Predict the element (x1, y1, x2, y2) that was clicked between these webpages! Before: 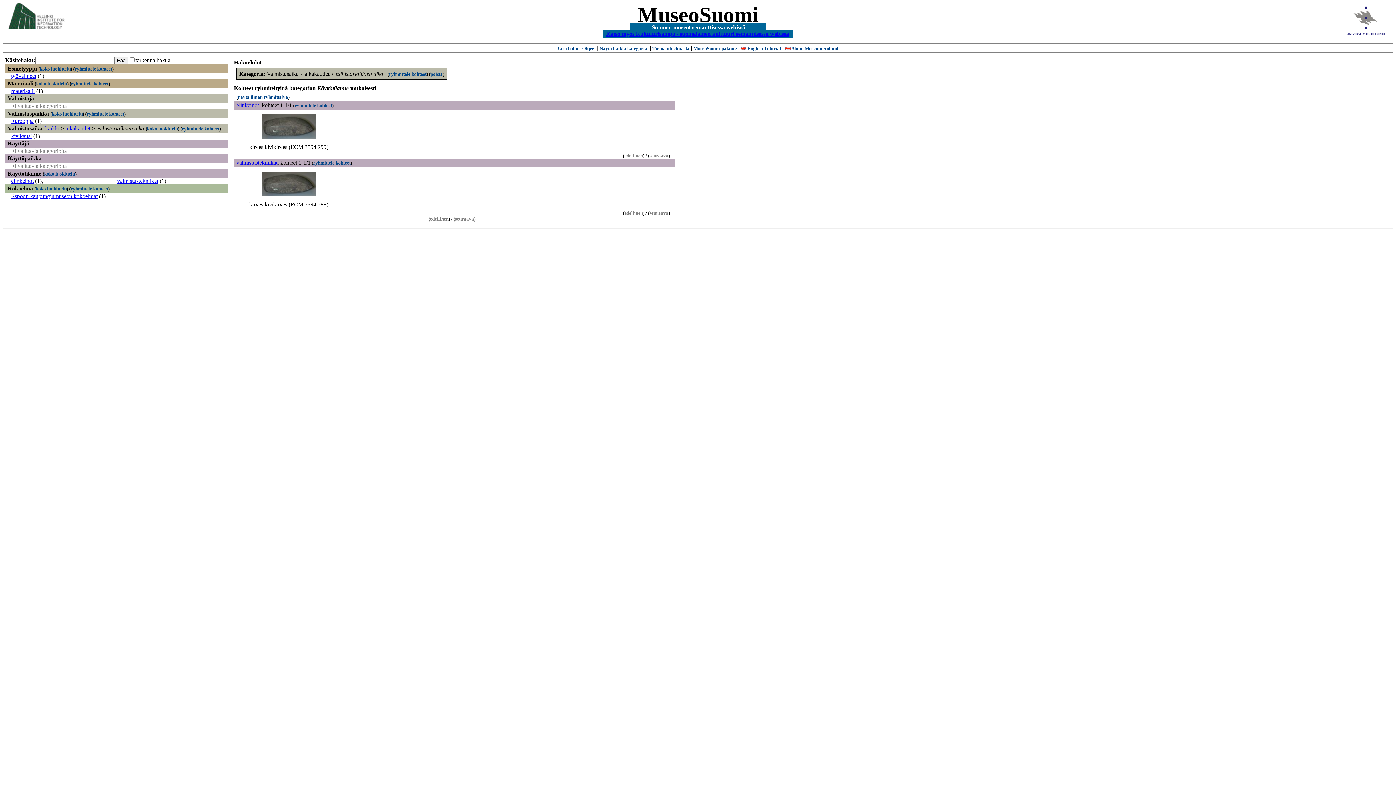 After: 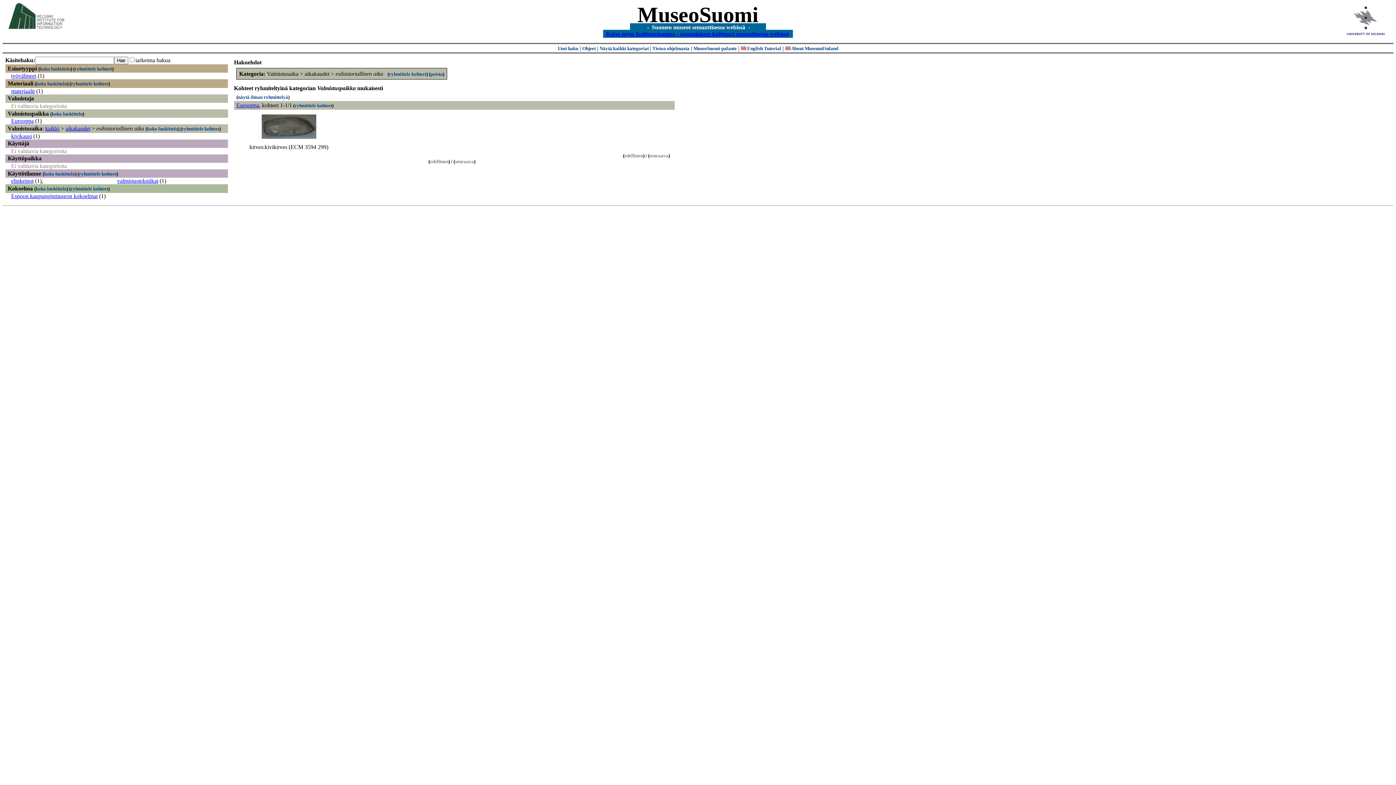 Action: label: ryhmittele kohteet bbox: (86, 111, 124, 116)